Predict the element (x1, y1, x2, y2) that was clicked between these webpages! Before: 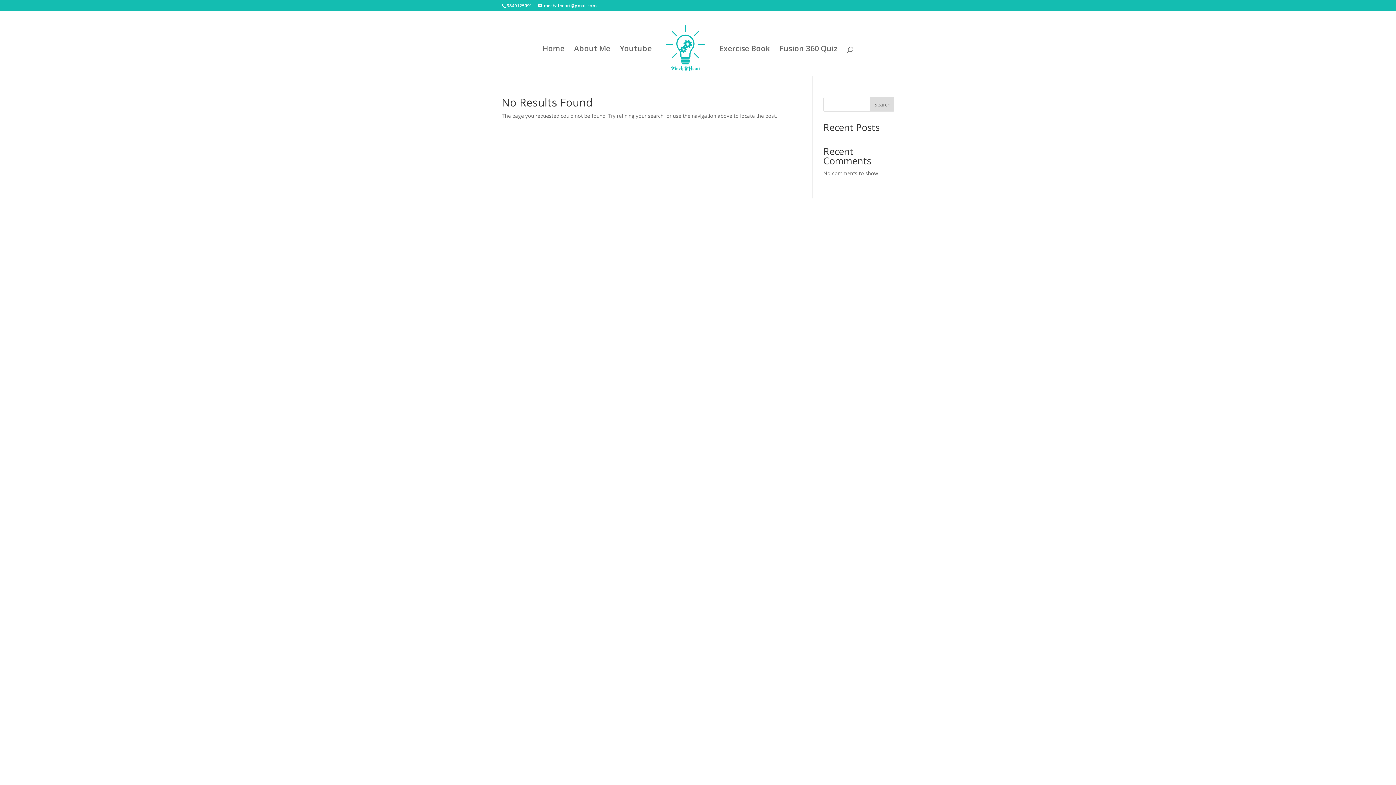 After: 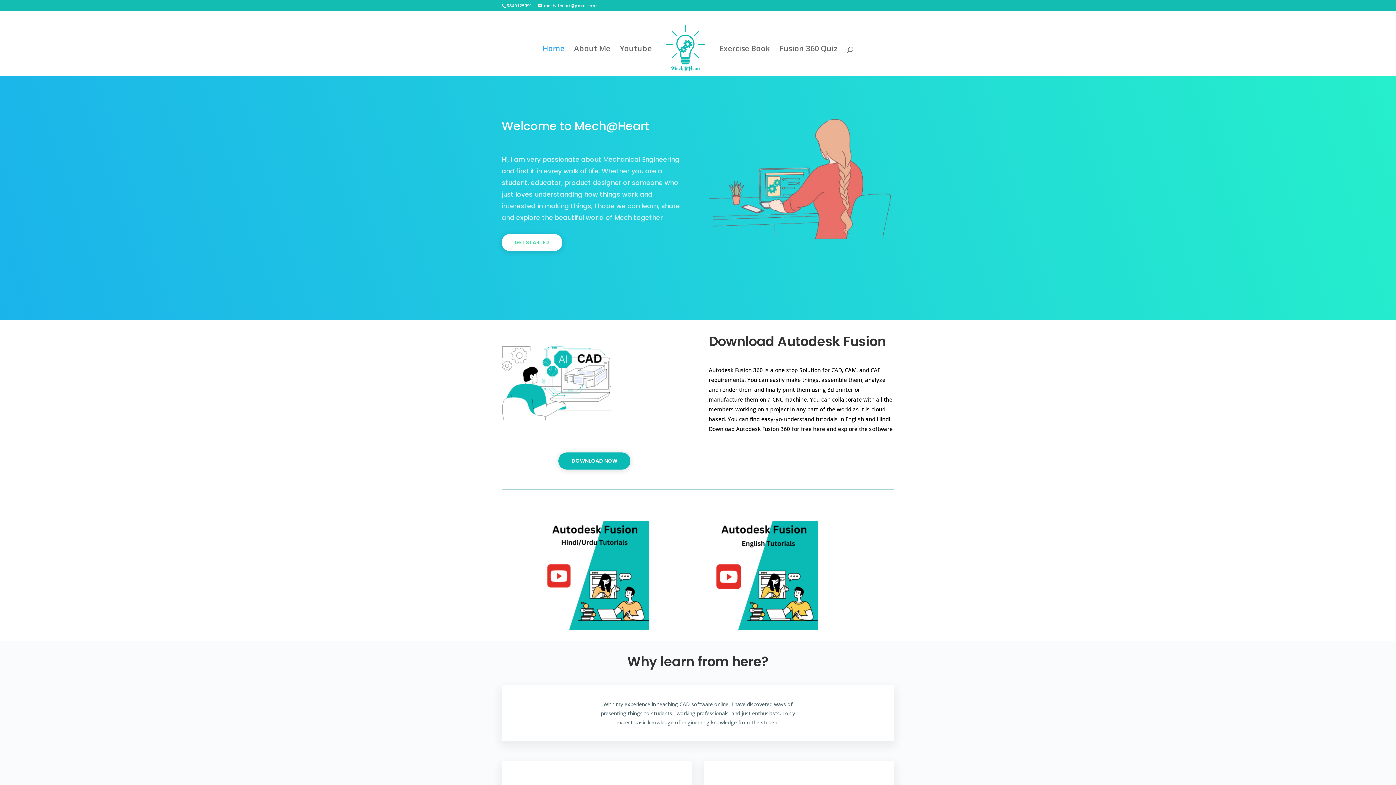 Action: bbox: (542, 45, 564, 76) label: Home